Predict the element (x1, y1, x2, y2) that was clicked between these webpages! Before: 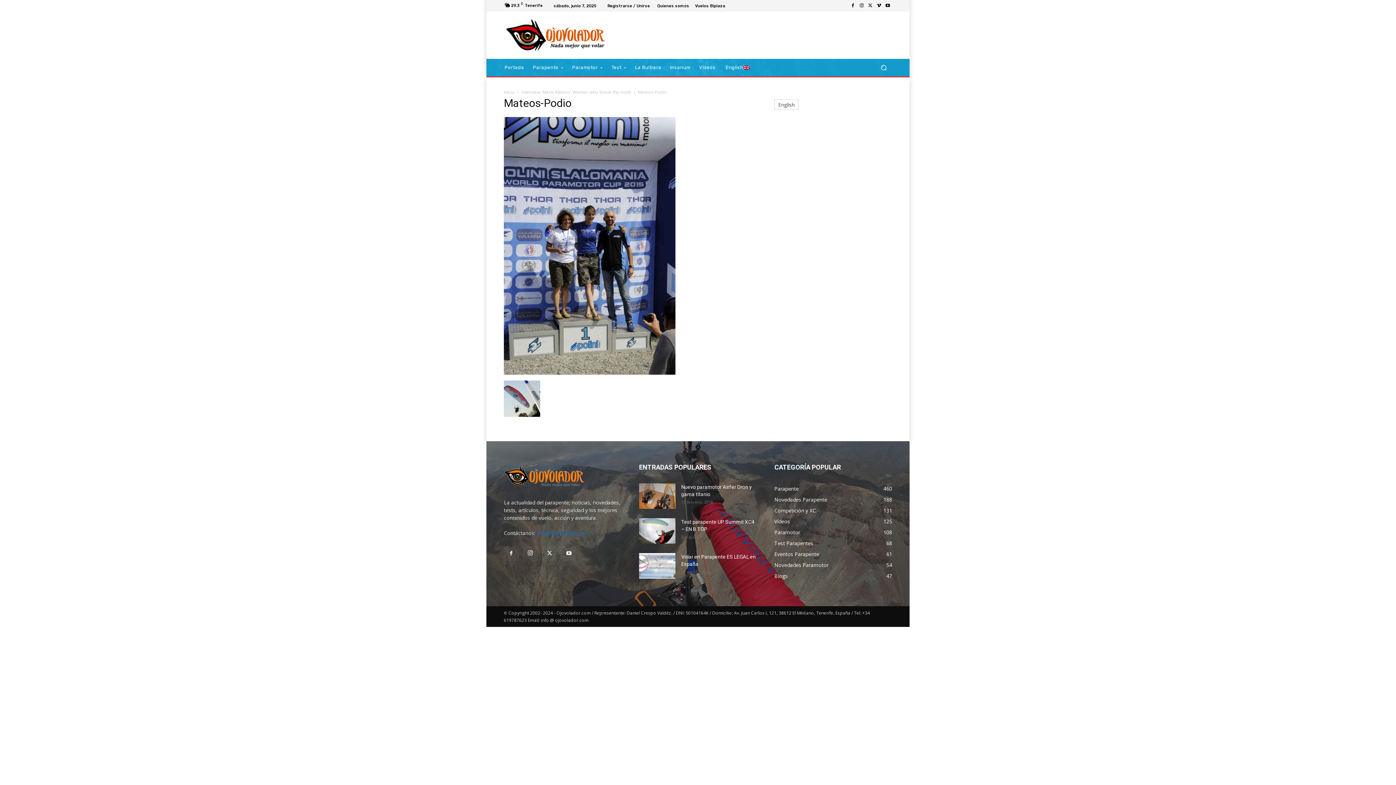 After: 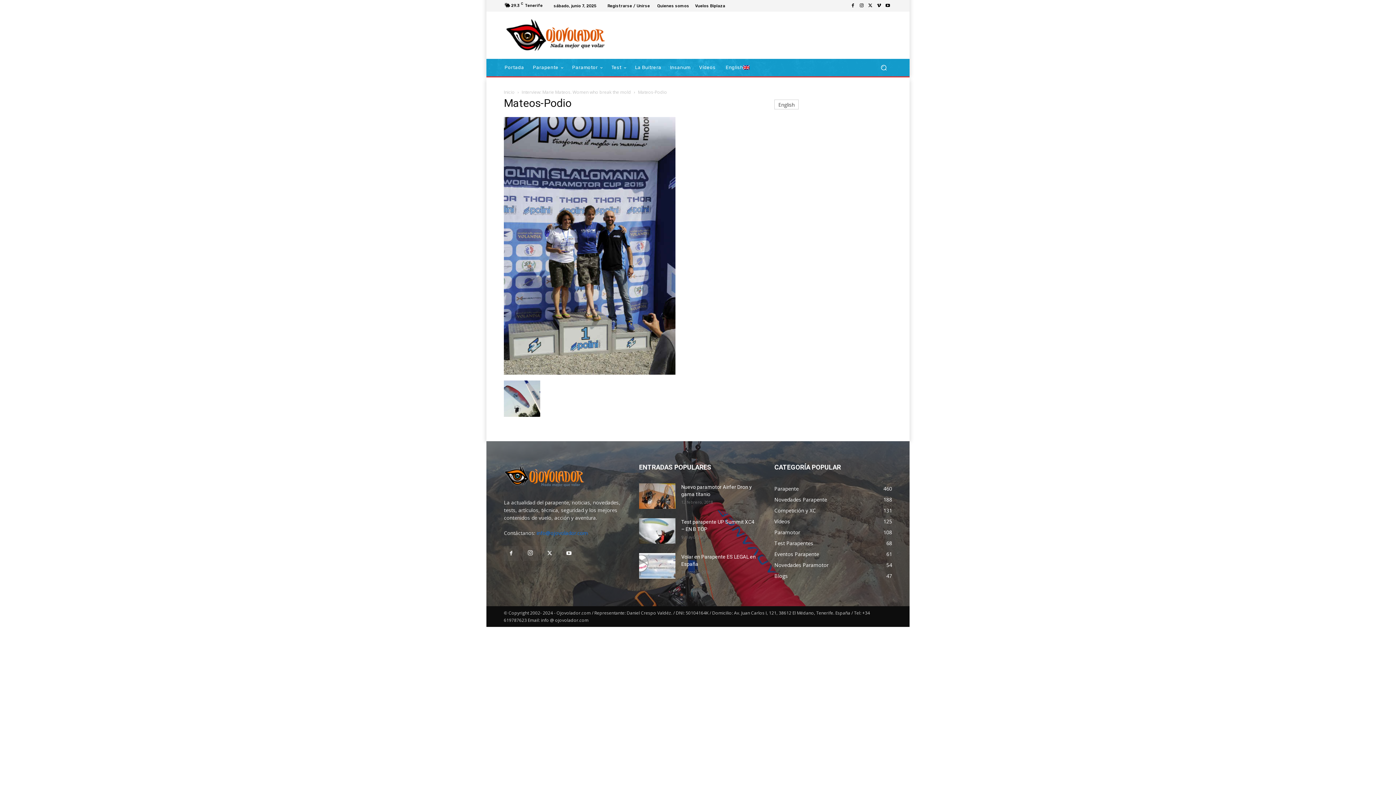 Action: bbox: (883, 1, 892, 10)